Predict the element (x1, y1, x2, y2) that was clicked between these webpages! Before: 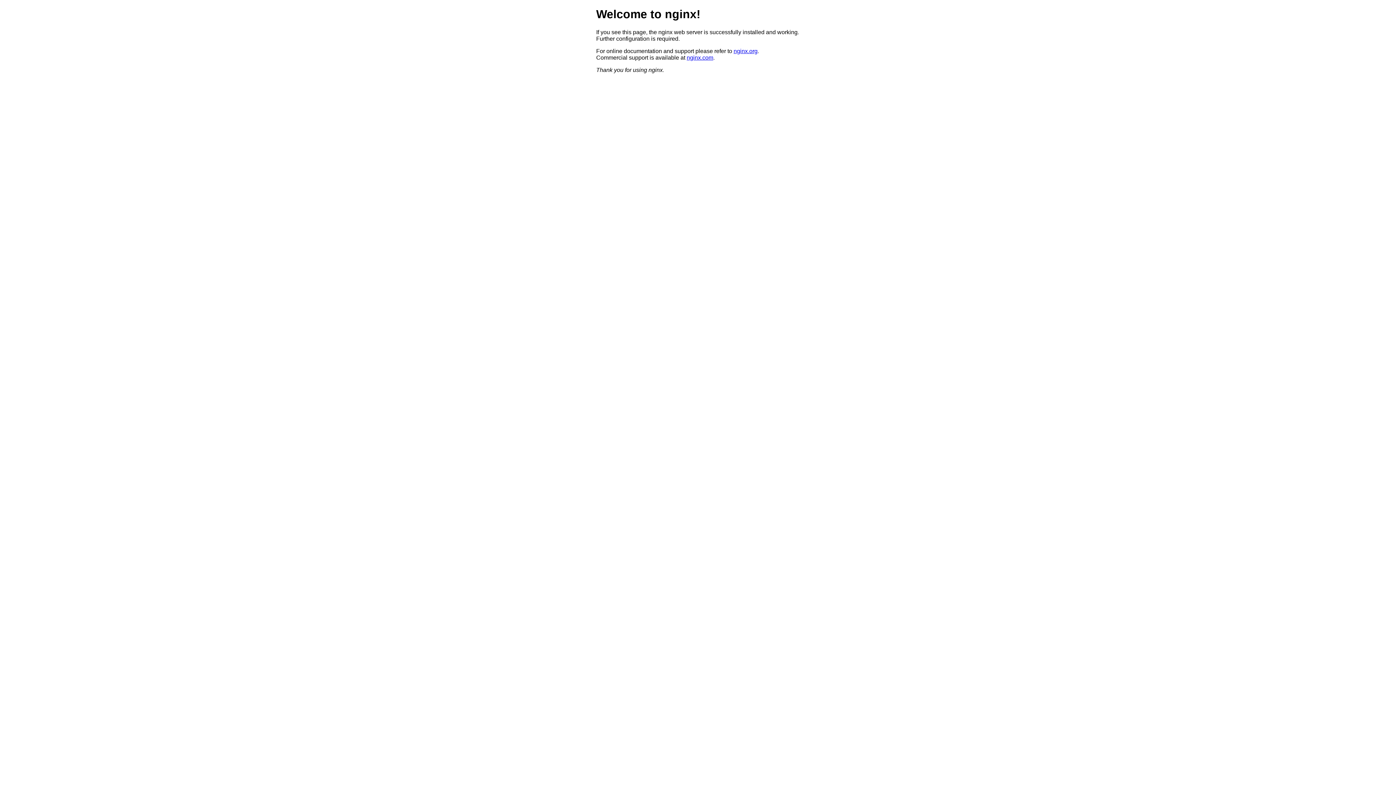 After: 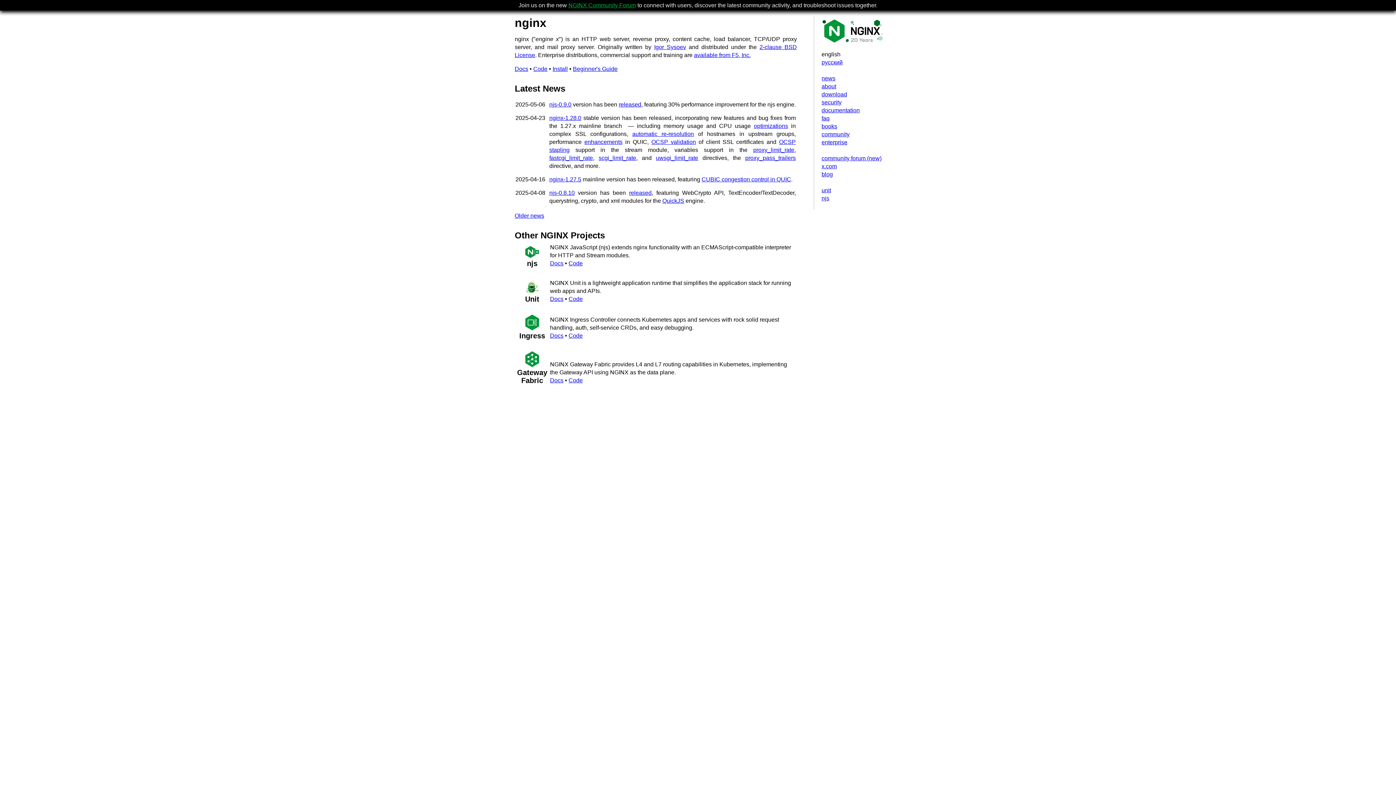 Action: label: nginx.org bbox: (733, 47, 757, 54)